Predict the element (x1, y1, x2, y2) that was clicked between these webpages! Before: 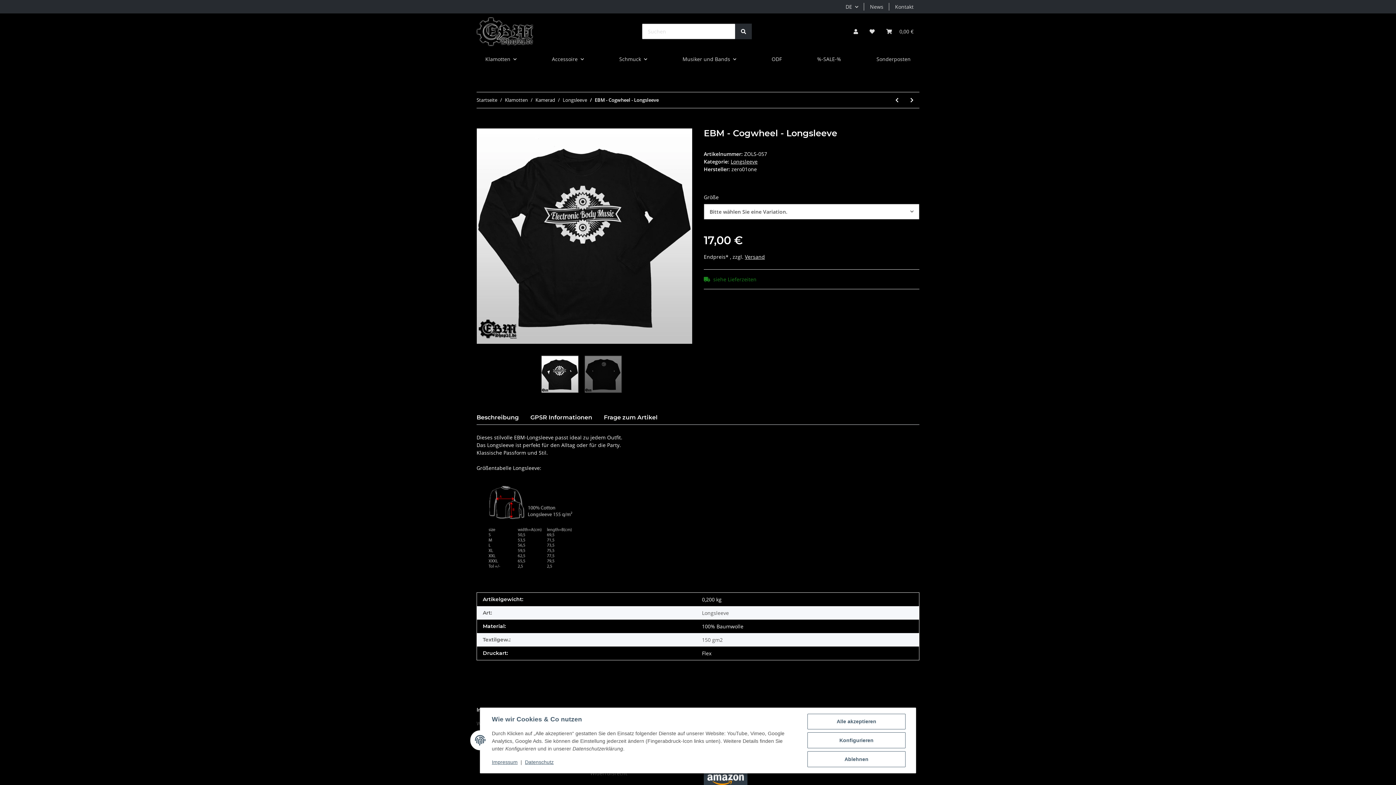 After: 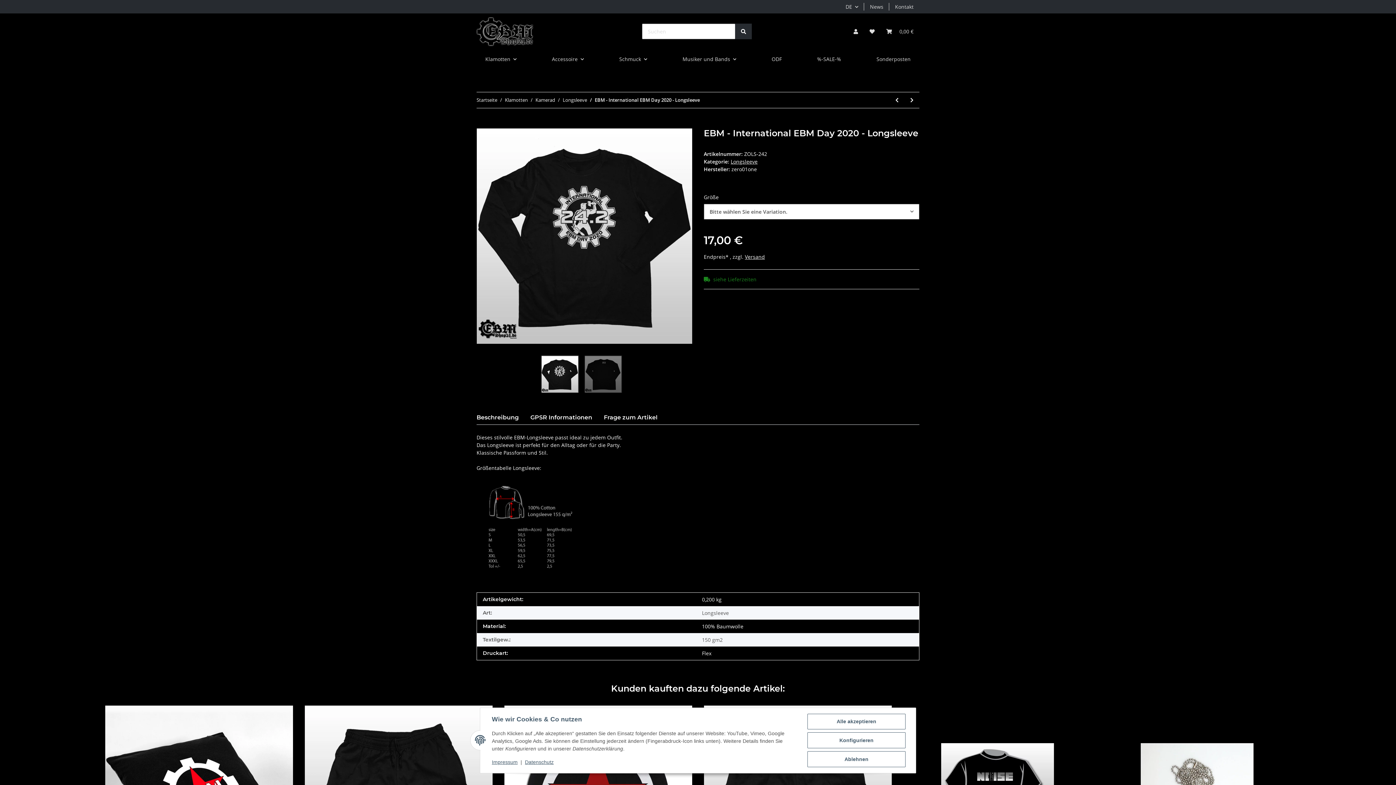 Action: bbox: (889, 92, 904, 108) label: zum vorherigen Artikel: EBM - International EBM Day 2020 - Longsleeve